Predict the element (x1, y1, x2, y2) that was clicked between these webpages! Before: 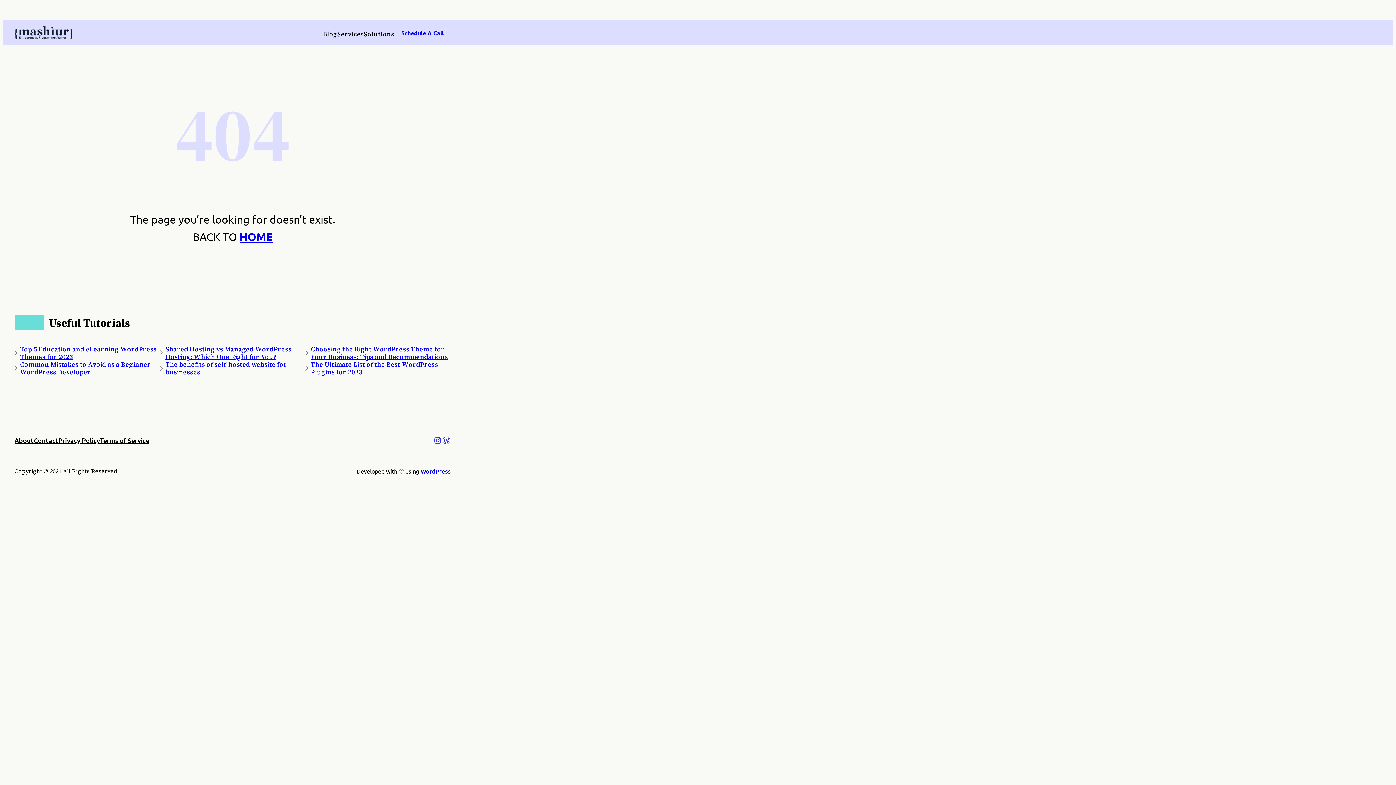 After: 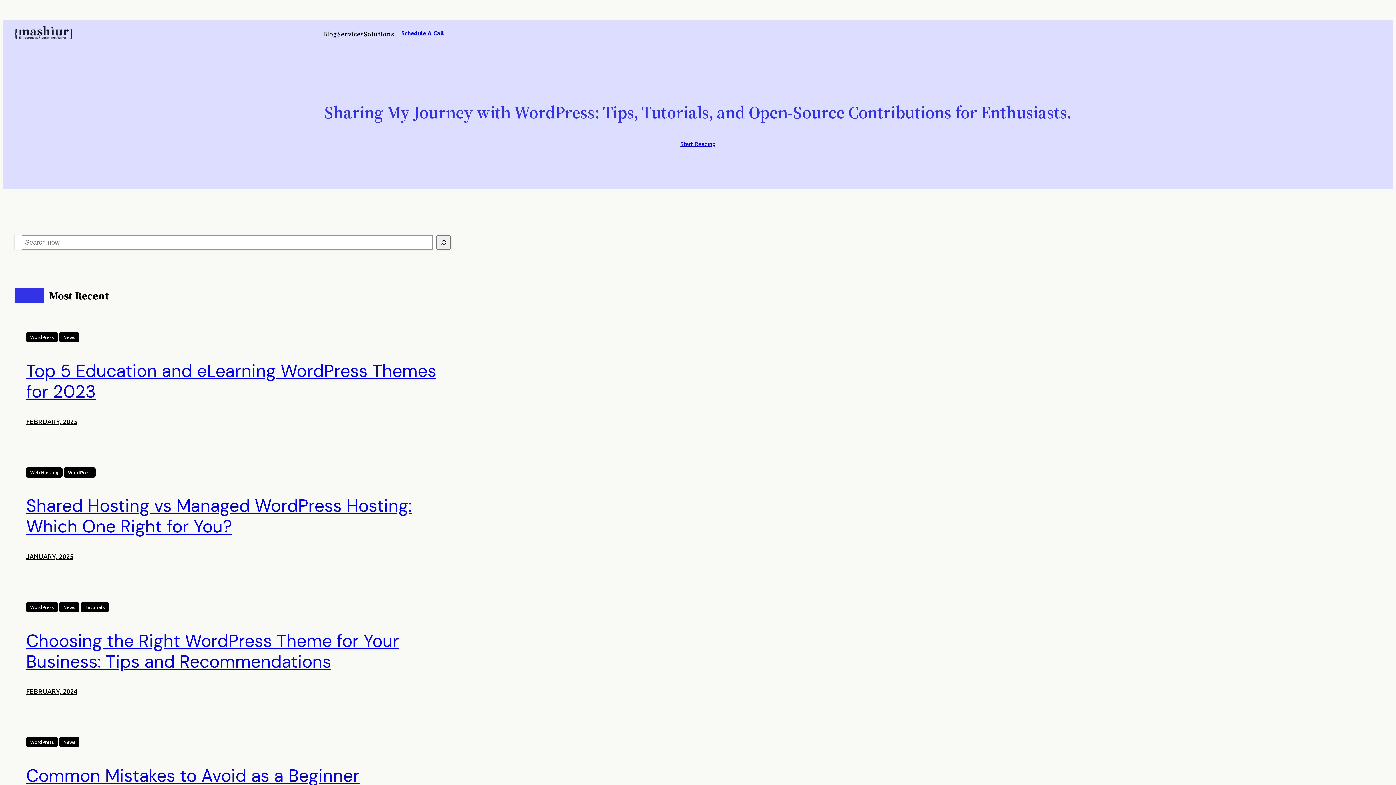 Action: label: HOME bbox: (239, 230, 272, 243)